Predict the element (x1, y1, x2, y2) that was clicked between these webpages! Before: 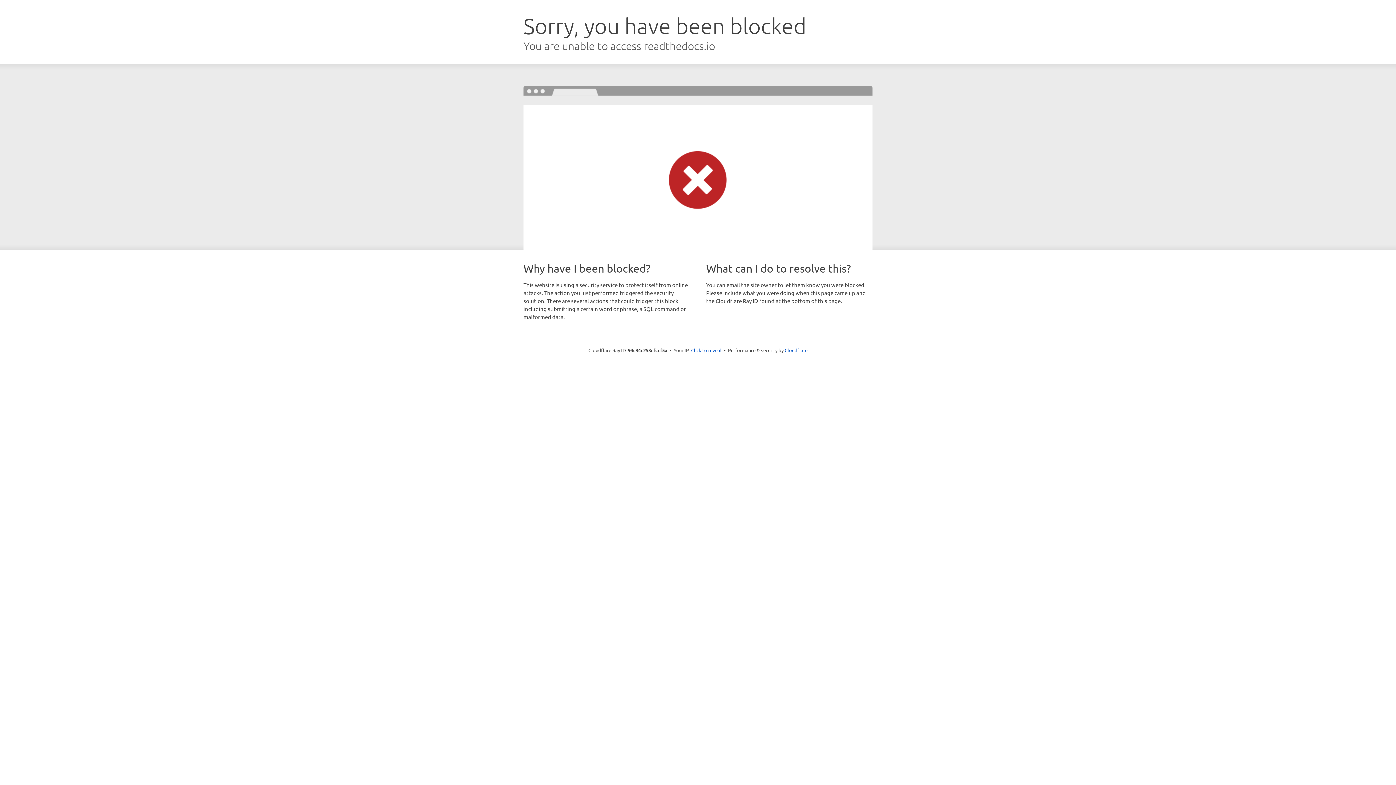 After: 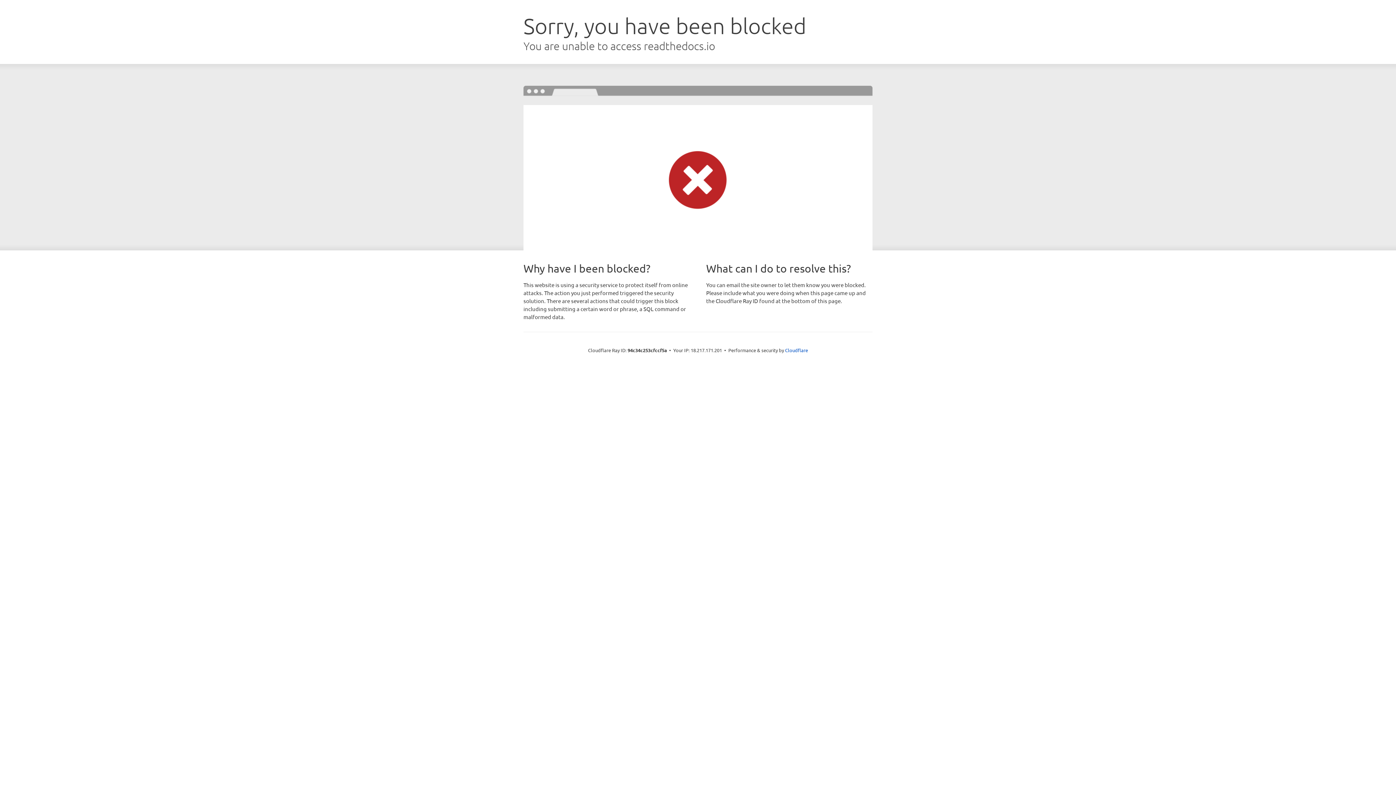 Action: bbox: (691, 346, 721, 353) label: Click to reveal